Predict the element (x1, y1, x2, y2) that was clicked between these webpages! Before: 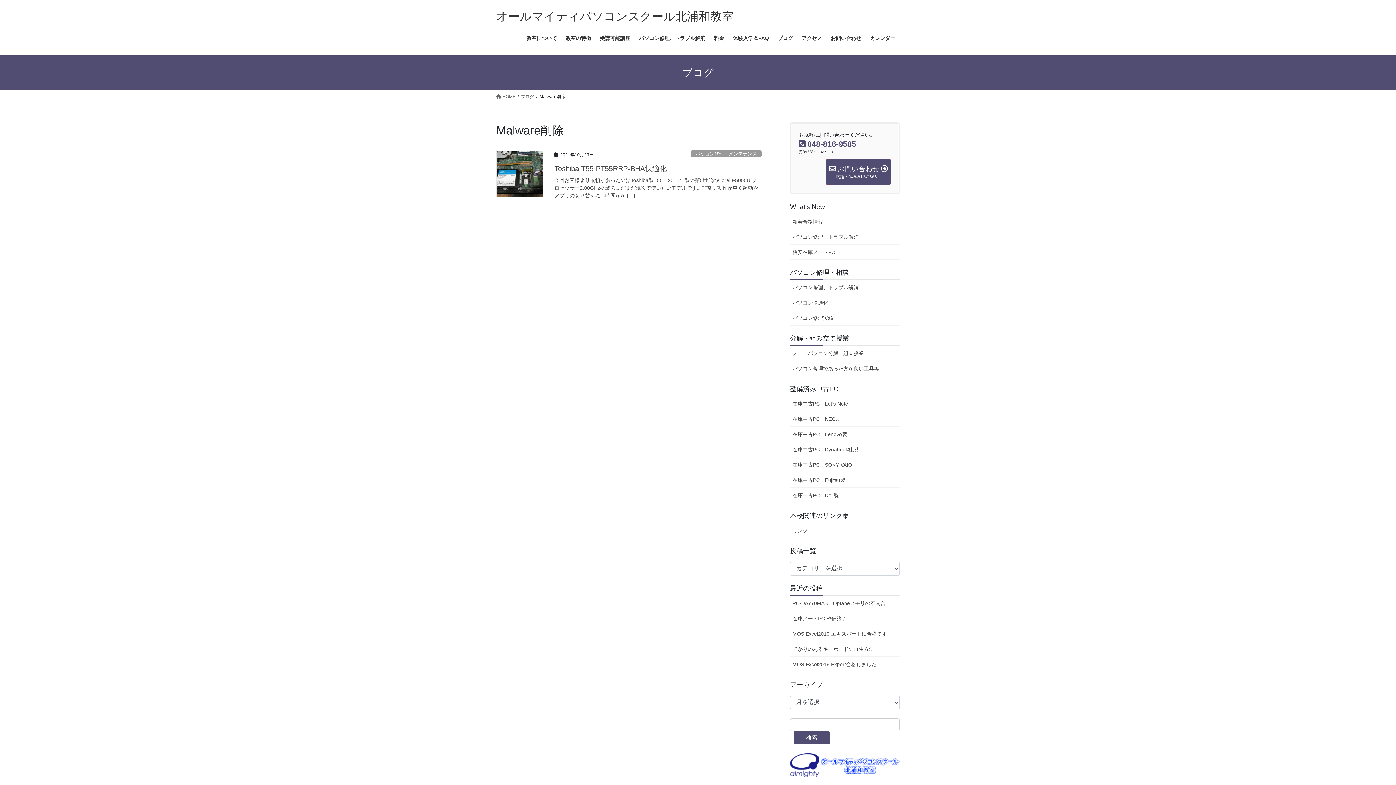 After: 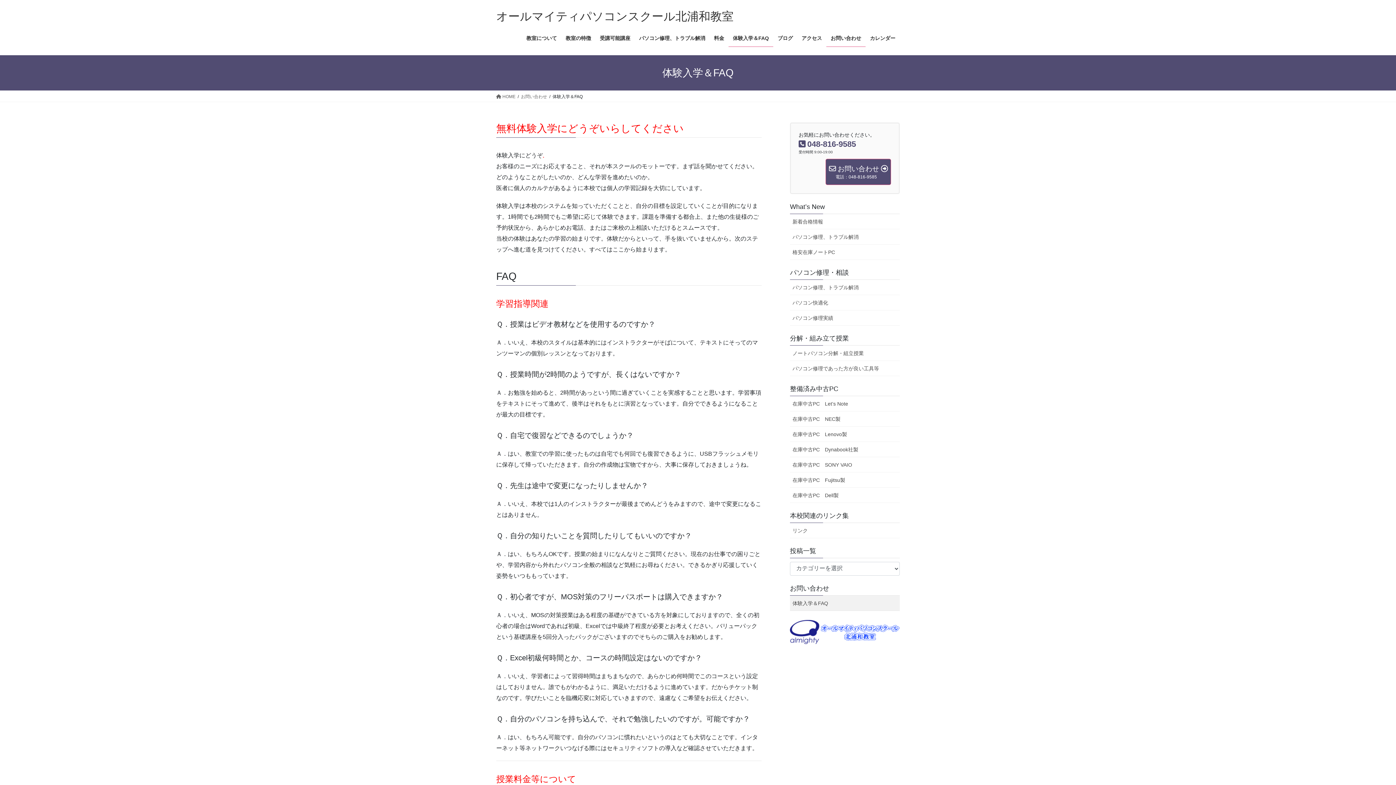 Action: bbox: (728, 29, 773, 46) label: 体験入学＆FAQ